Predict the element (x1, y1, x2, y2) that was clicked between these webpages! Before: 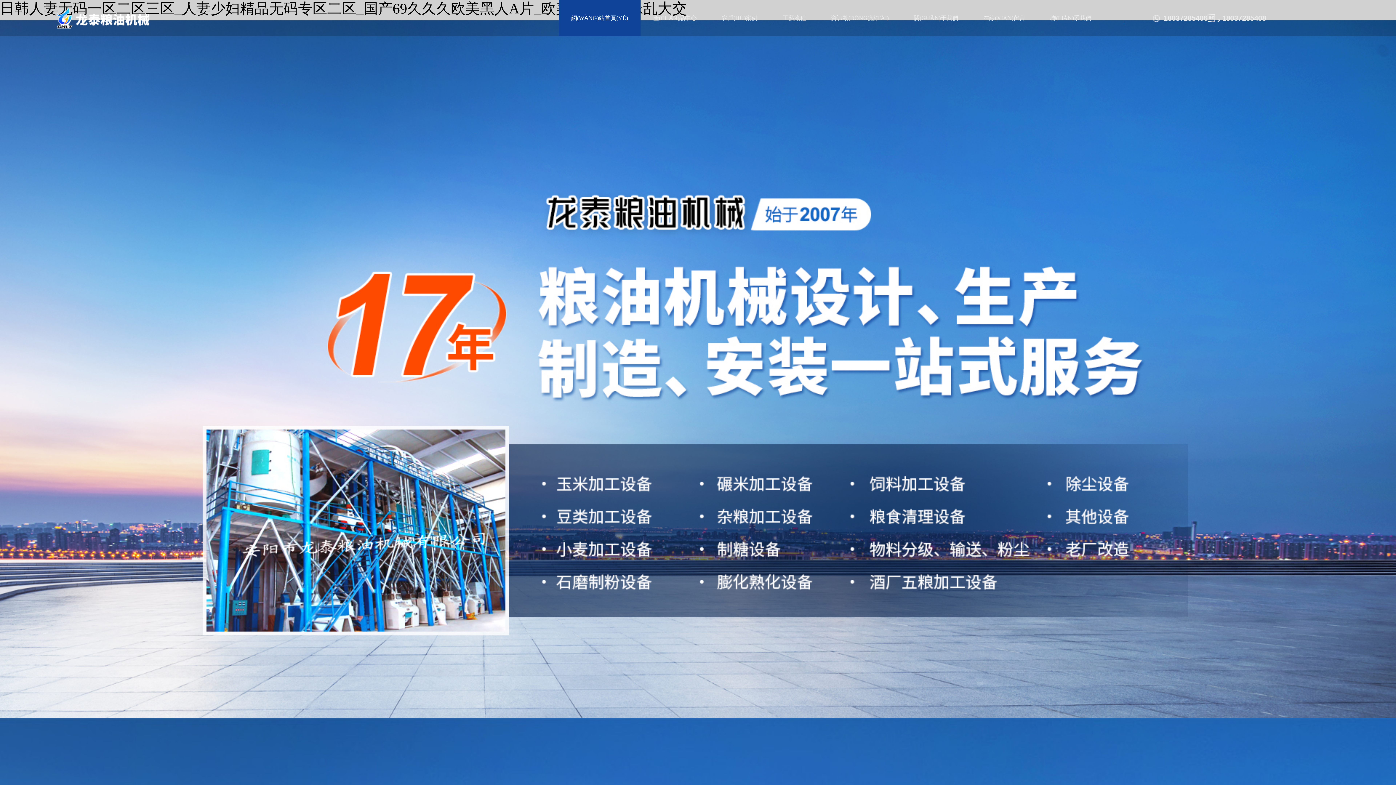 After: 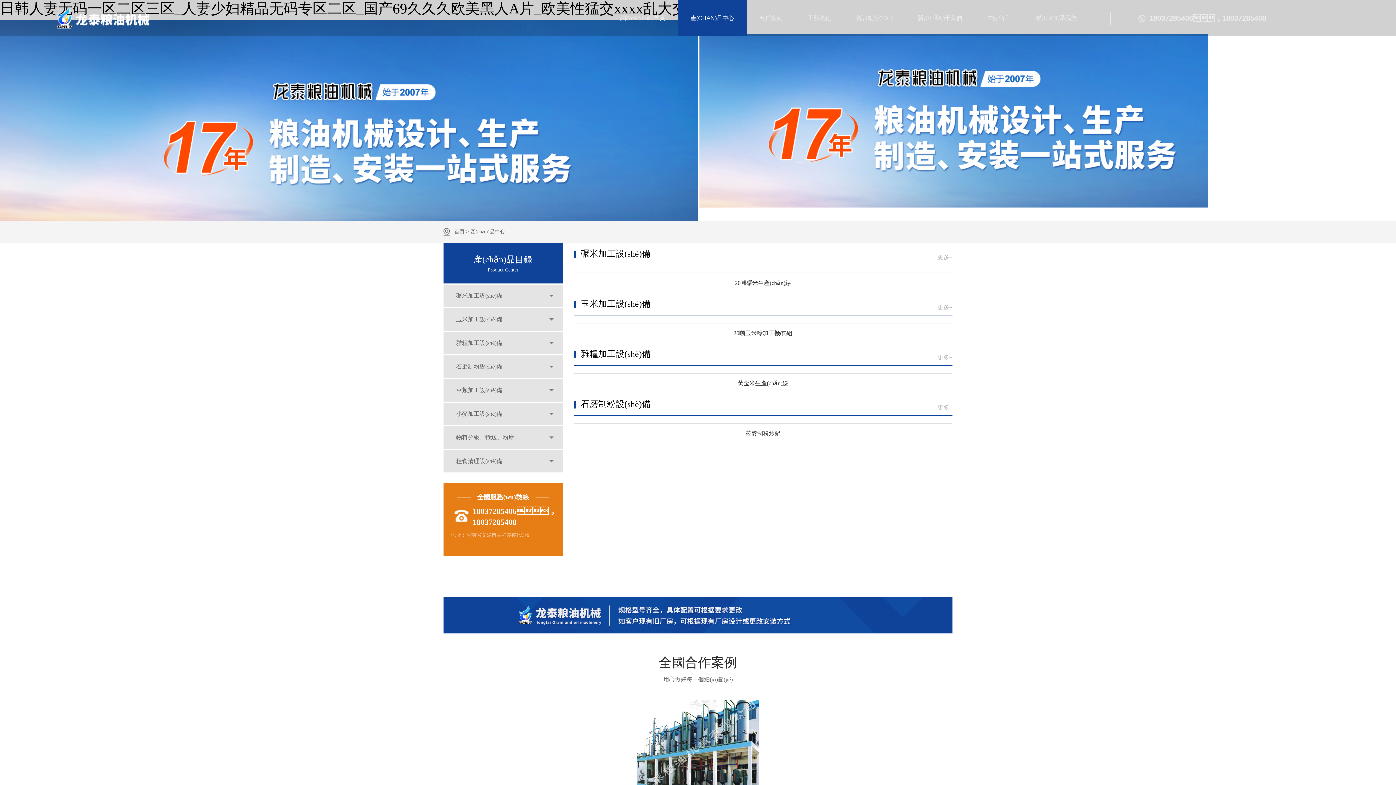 Action: label: 產(CHǍN)品中心 bbox: (640, 0, 709, 36)